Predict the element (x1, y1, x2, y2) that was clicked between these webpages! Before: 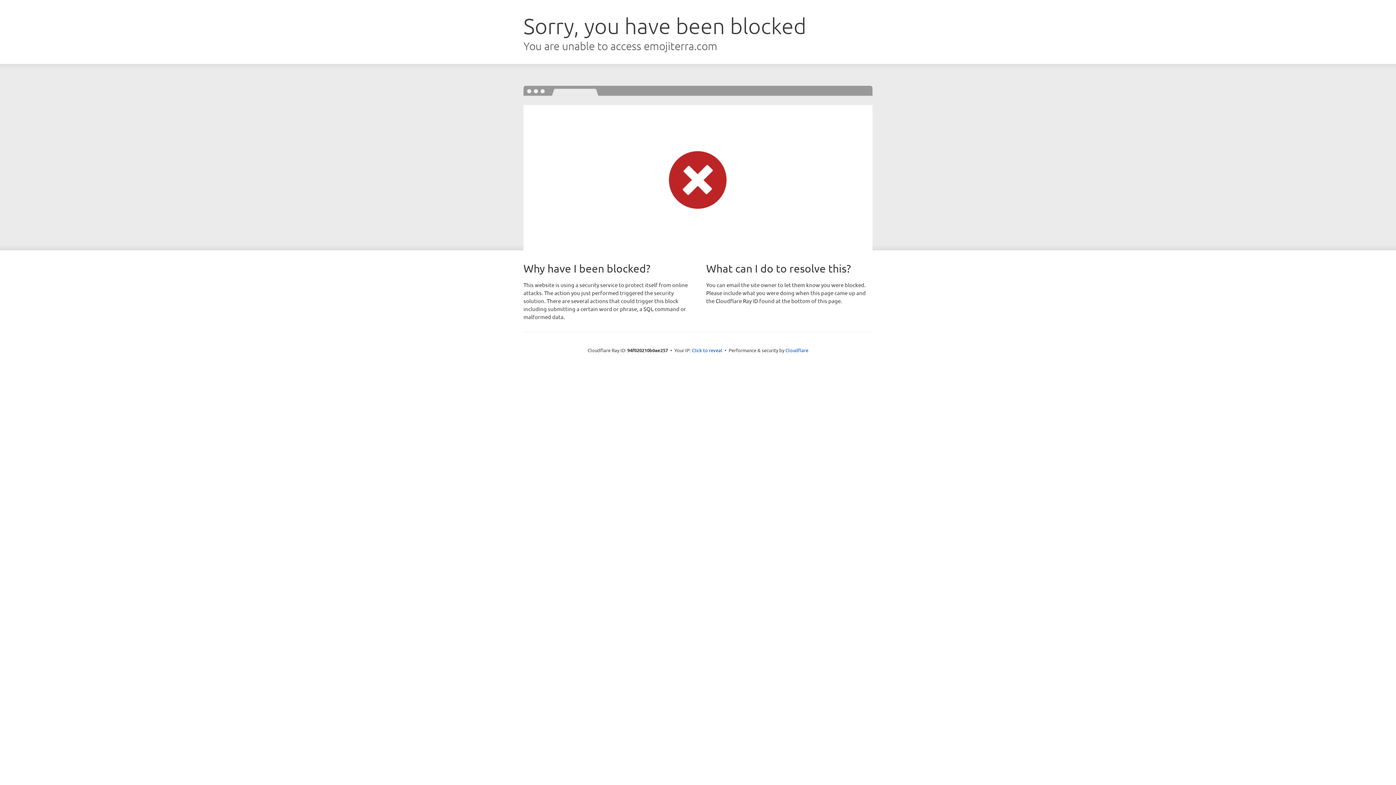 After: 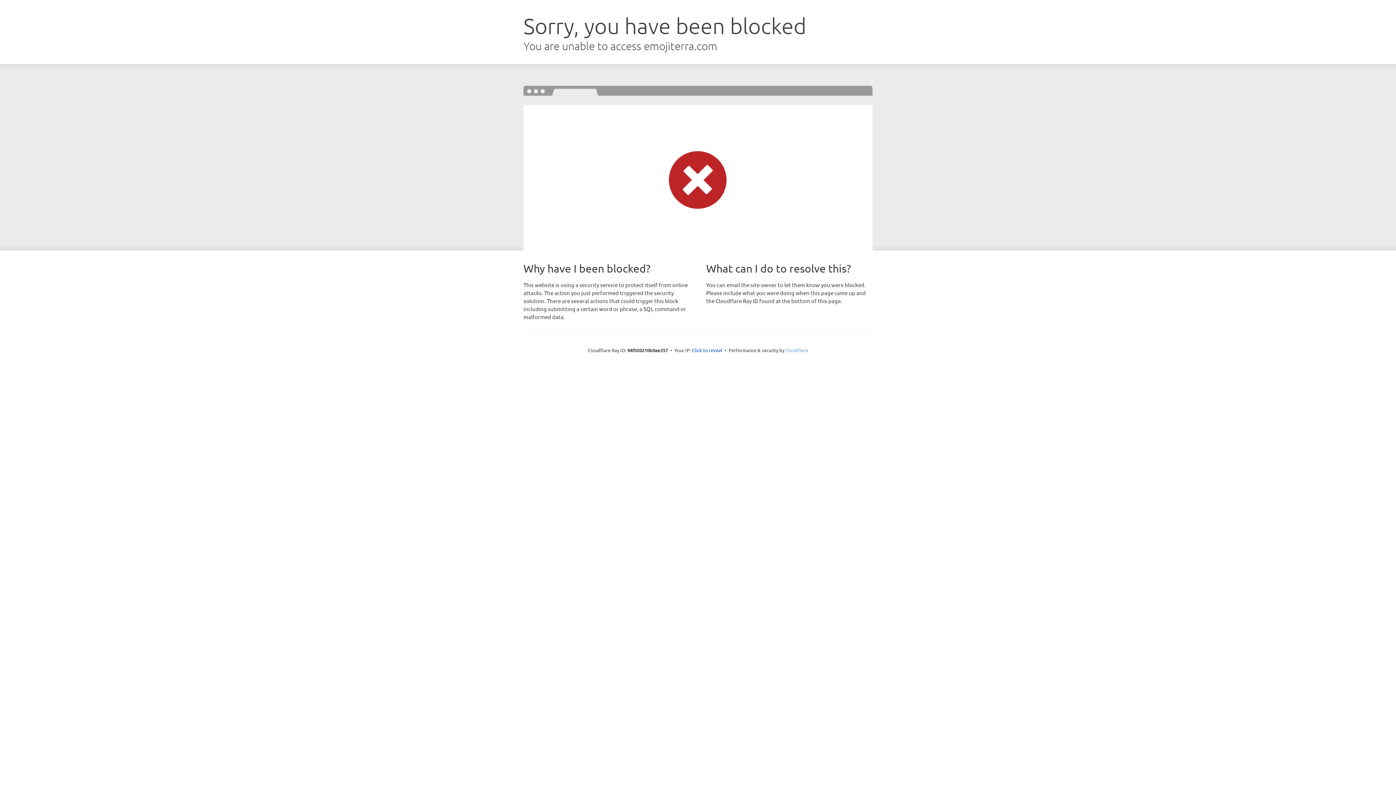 Action: bbox: (785, 347, 808, 353) label: Cloudflare